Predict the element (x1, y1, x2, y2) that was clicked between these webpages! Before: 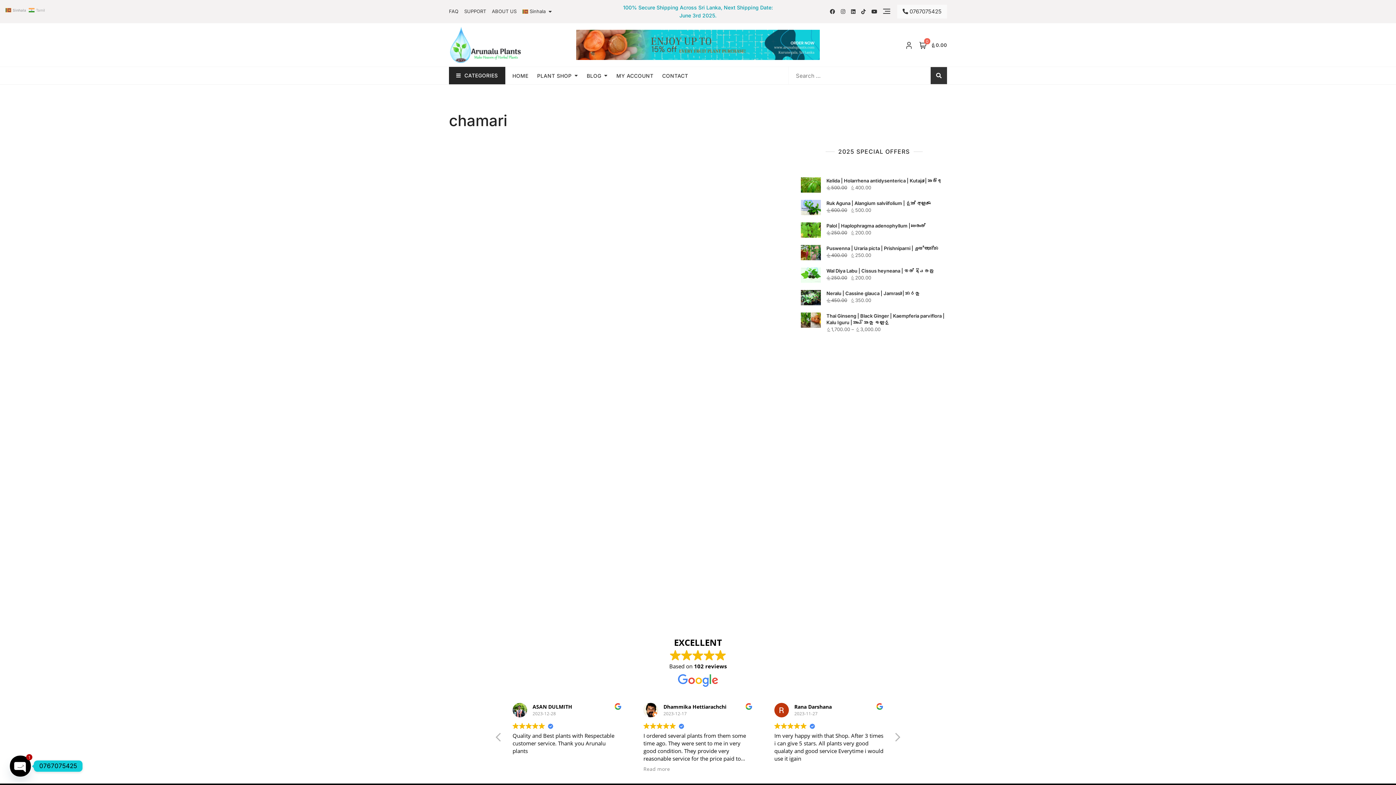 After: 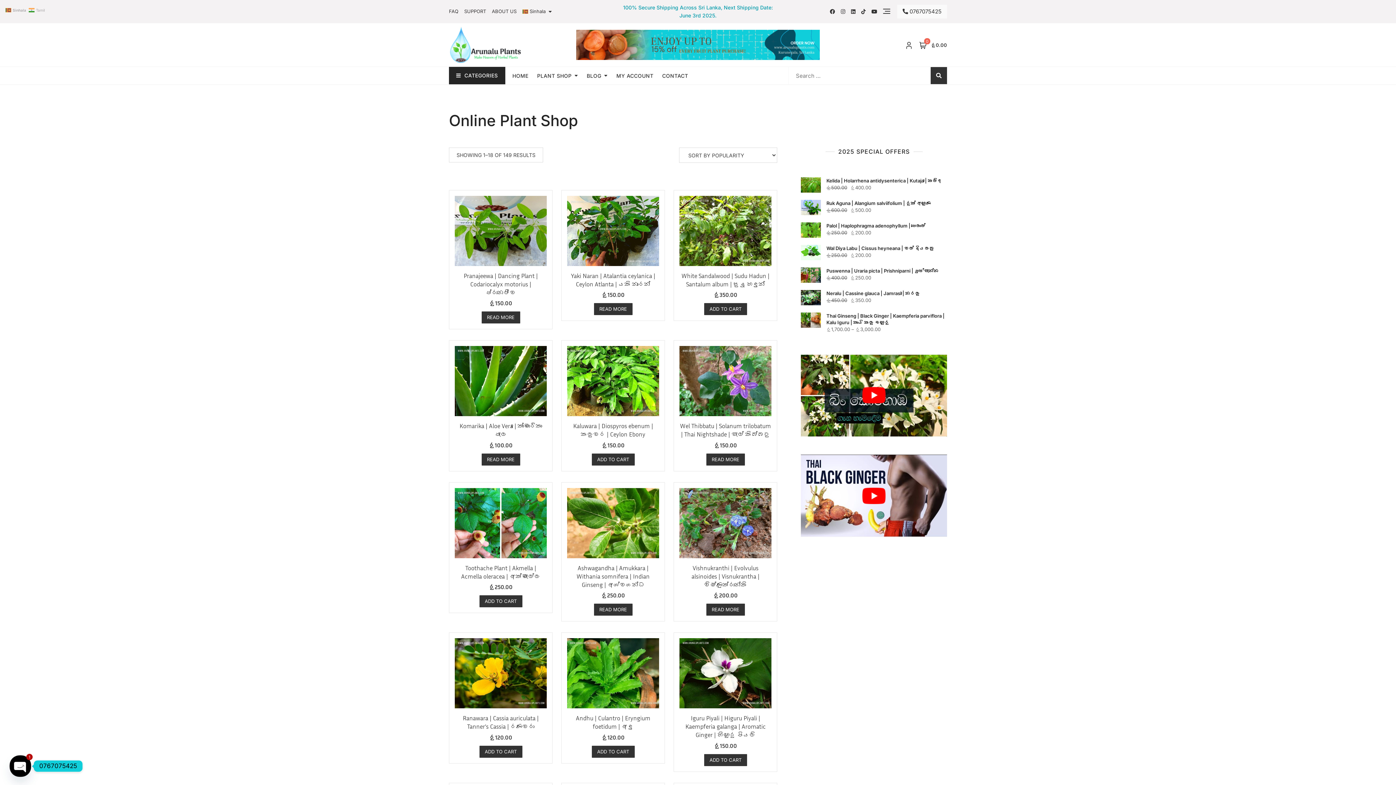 Action: label: PLANT SHOP bbox: (537, 67, 586, 83)